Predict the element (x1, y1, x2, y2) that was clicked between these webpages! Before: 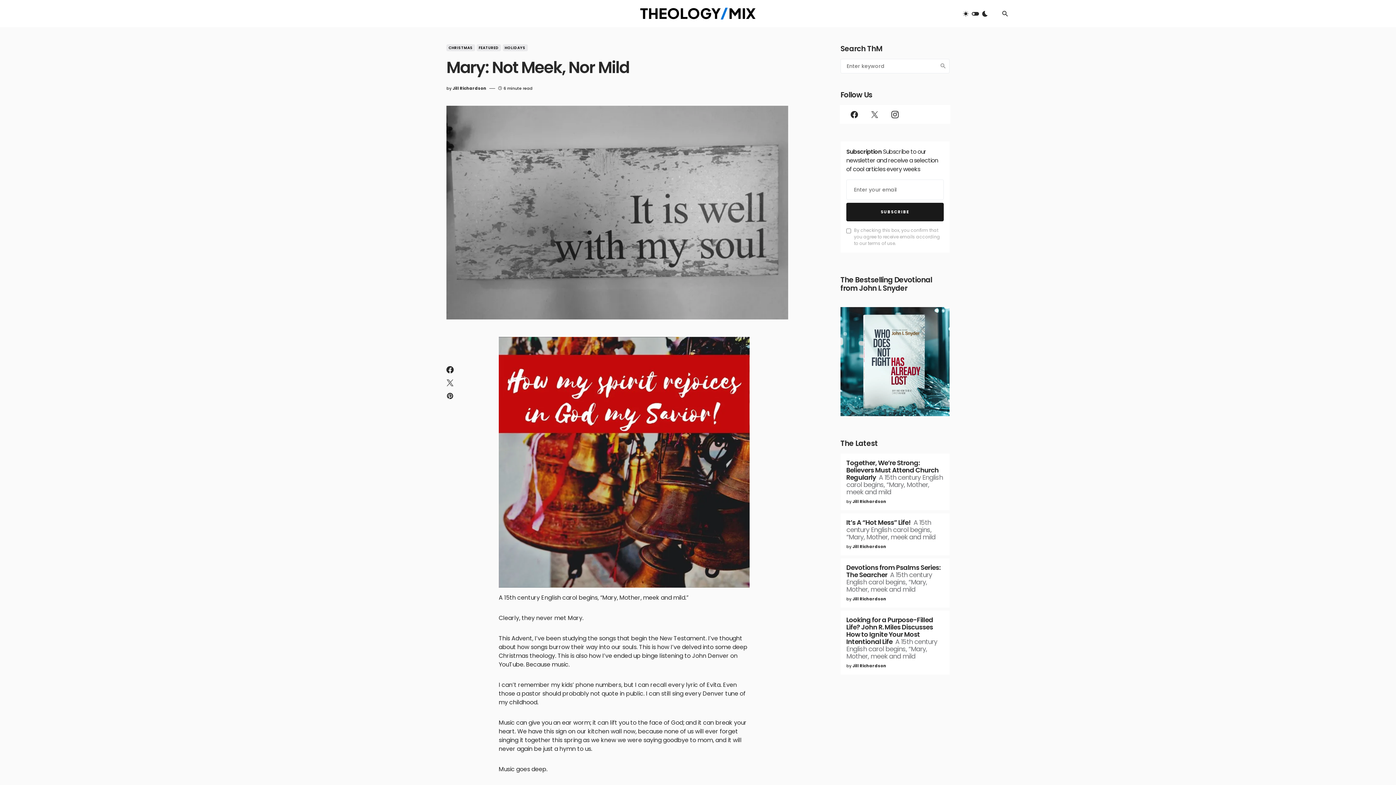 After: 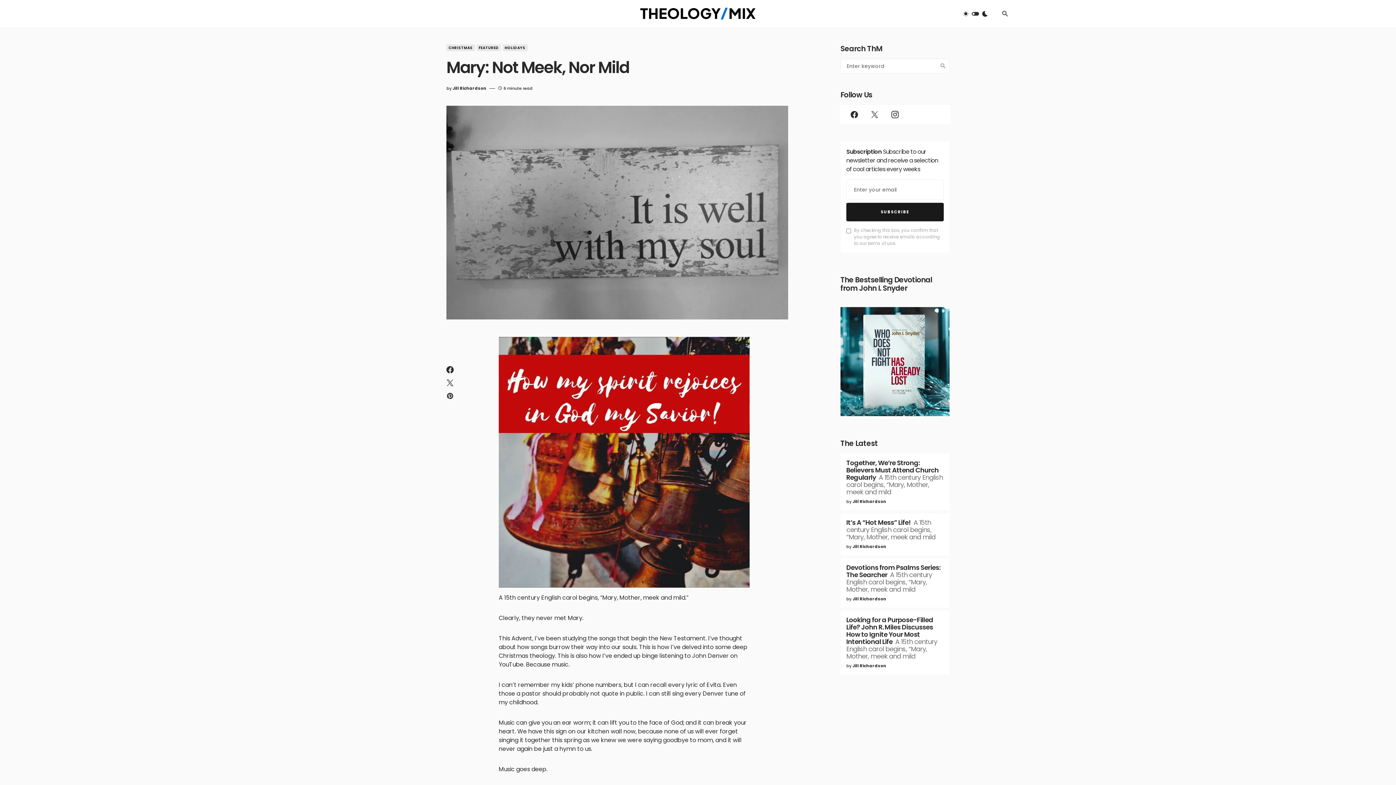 Action: bbox: (840, 453, 949, 510)